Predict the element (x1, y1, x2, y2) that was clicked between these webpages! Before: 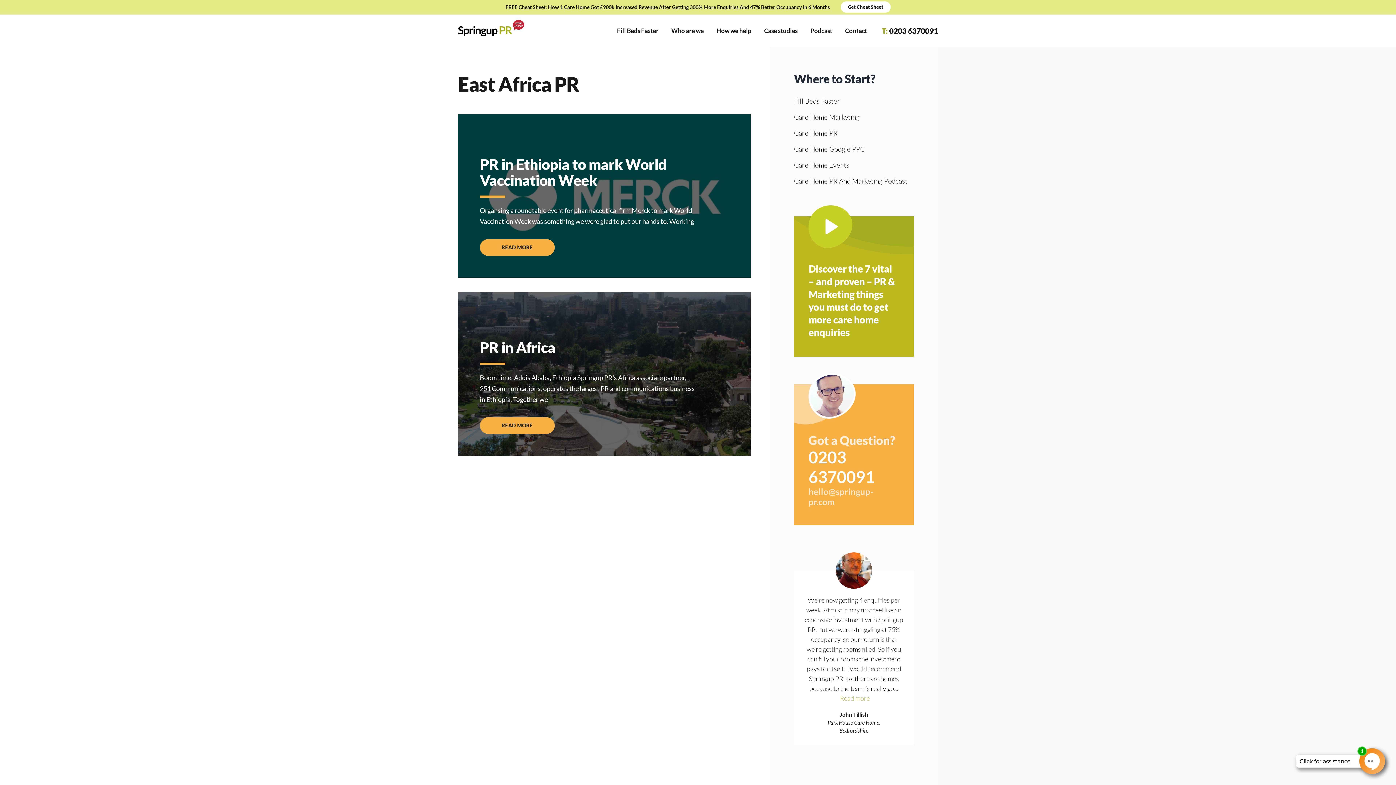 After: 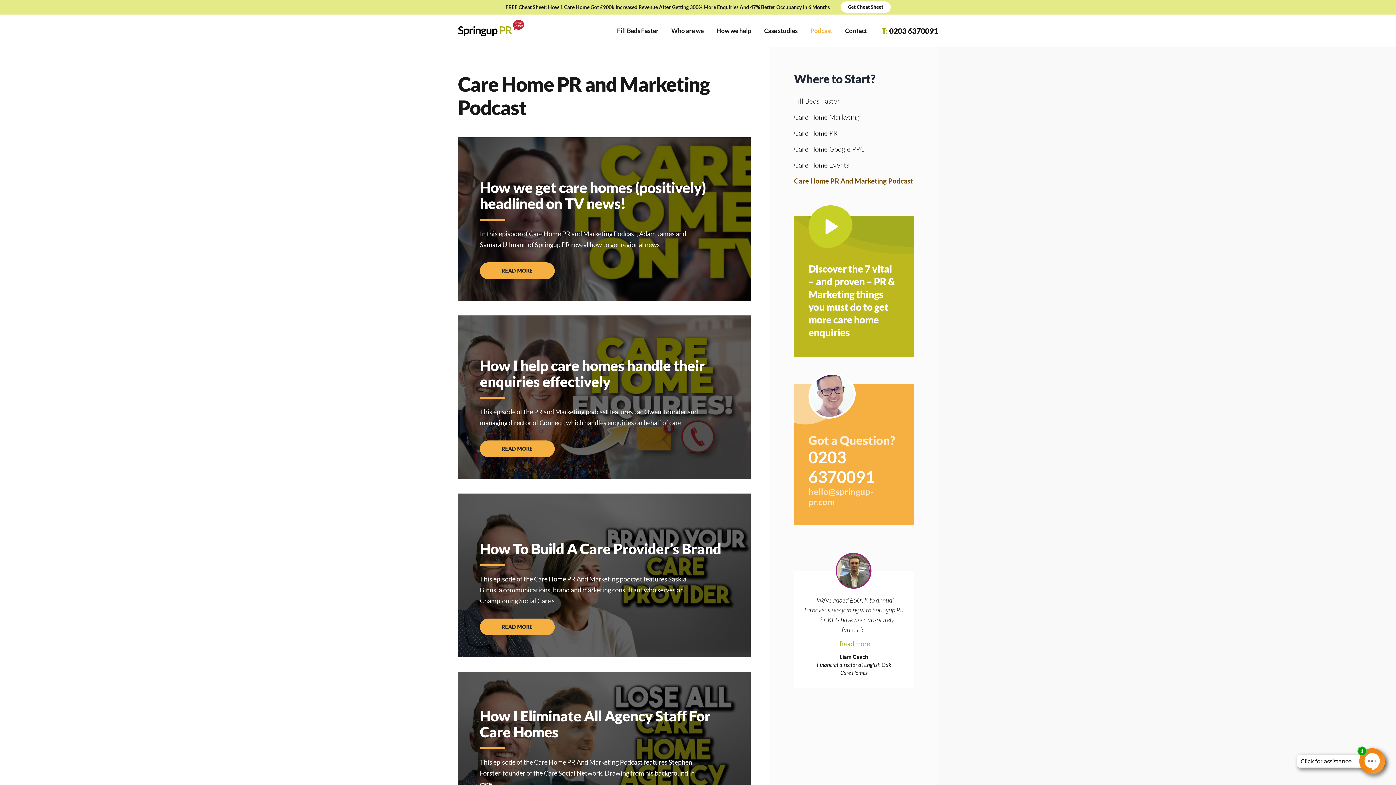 Action: label: Podcast bbox: (810, 14, 832, 46)